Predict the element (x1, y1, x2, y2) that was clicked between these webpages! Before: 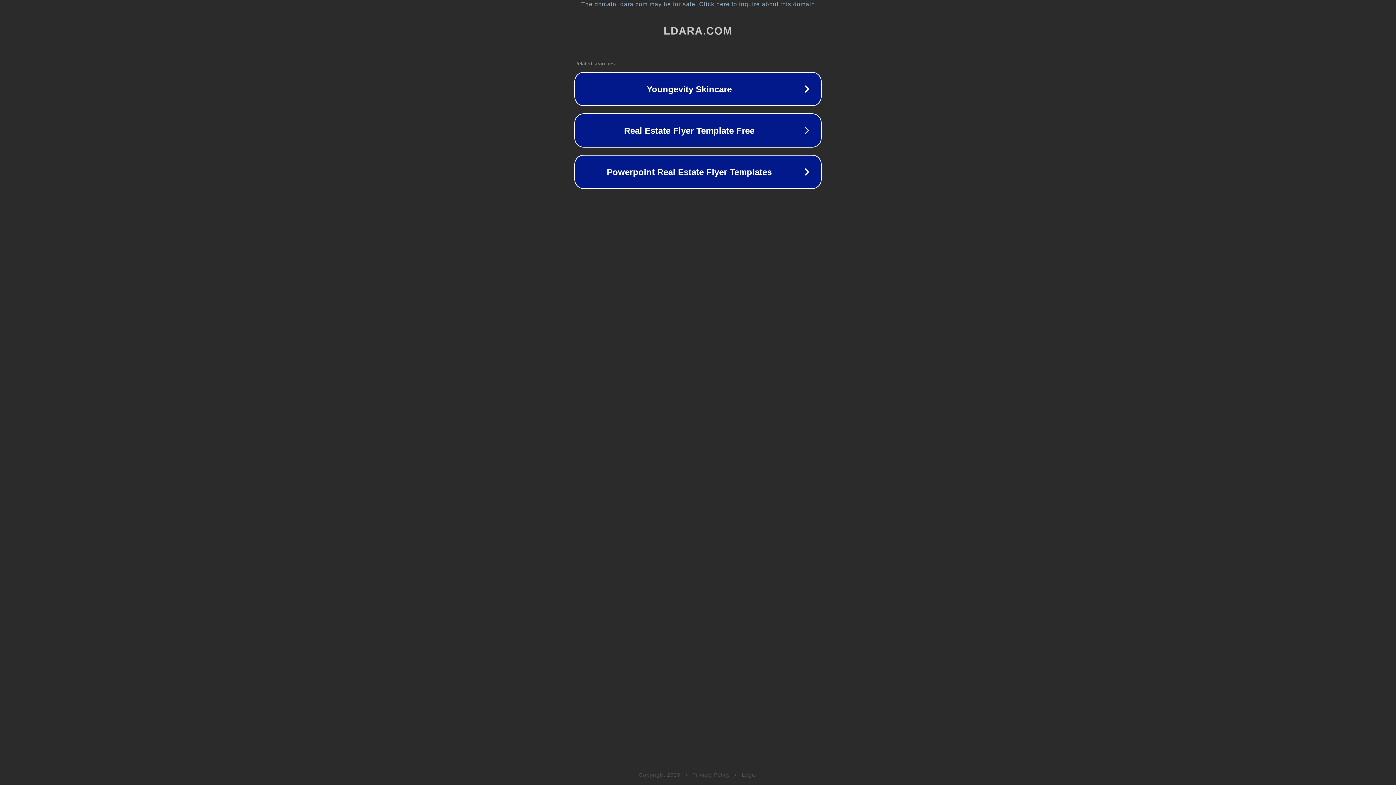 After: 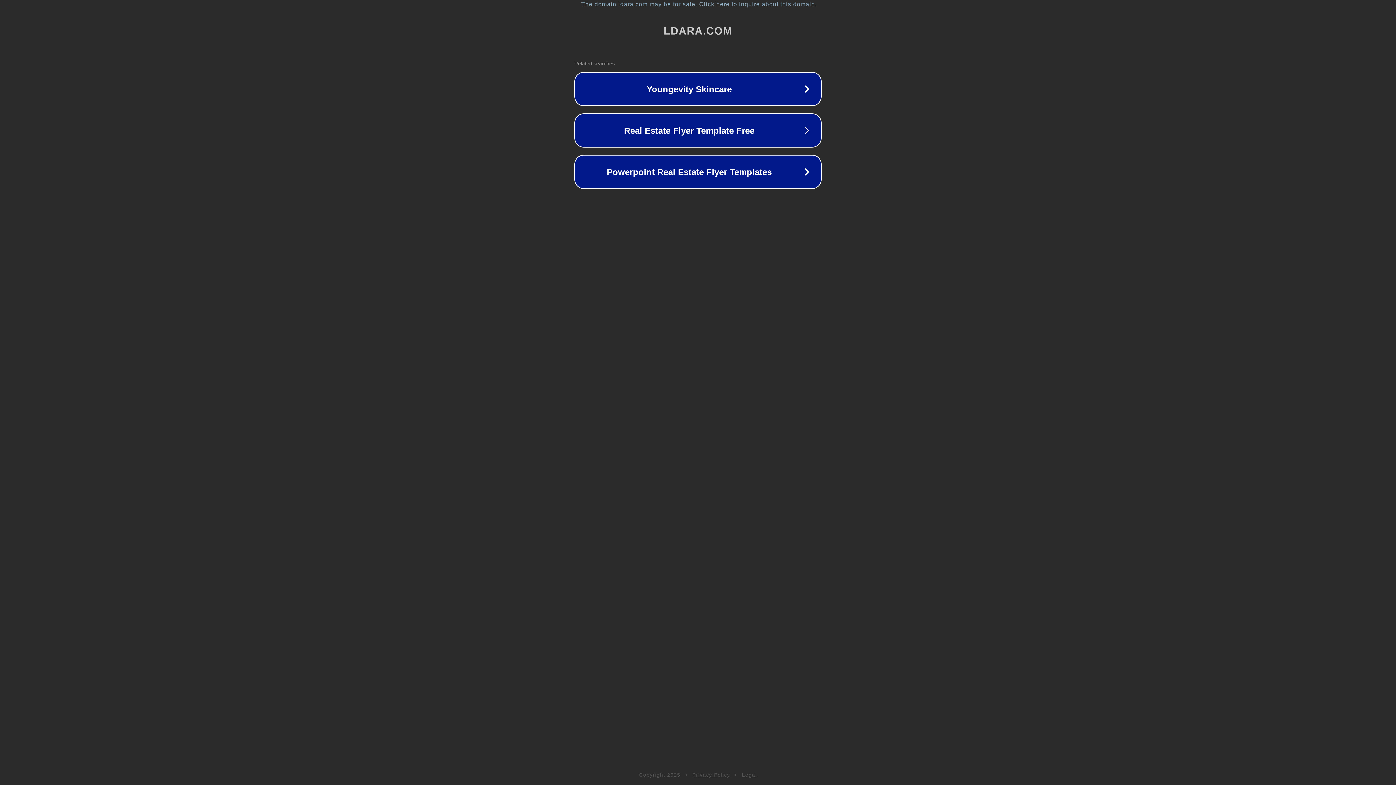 Action: bbox: (692, 772, 730, 778) label: Privacy Policy